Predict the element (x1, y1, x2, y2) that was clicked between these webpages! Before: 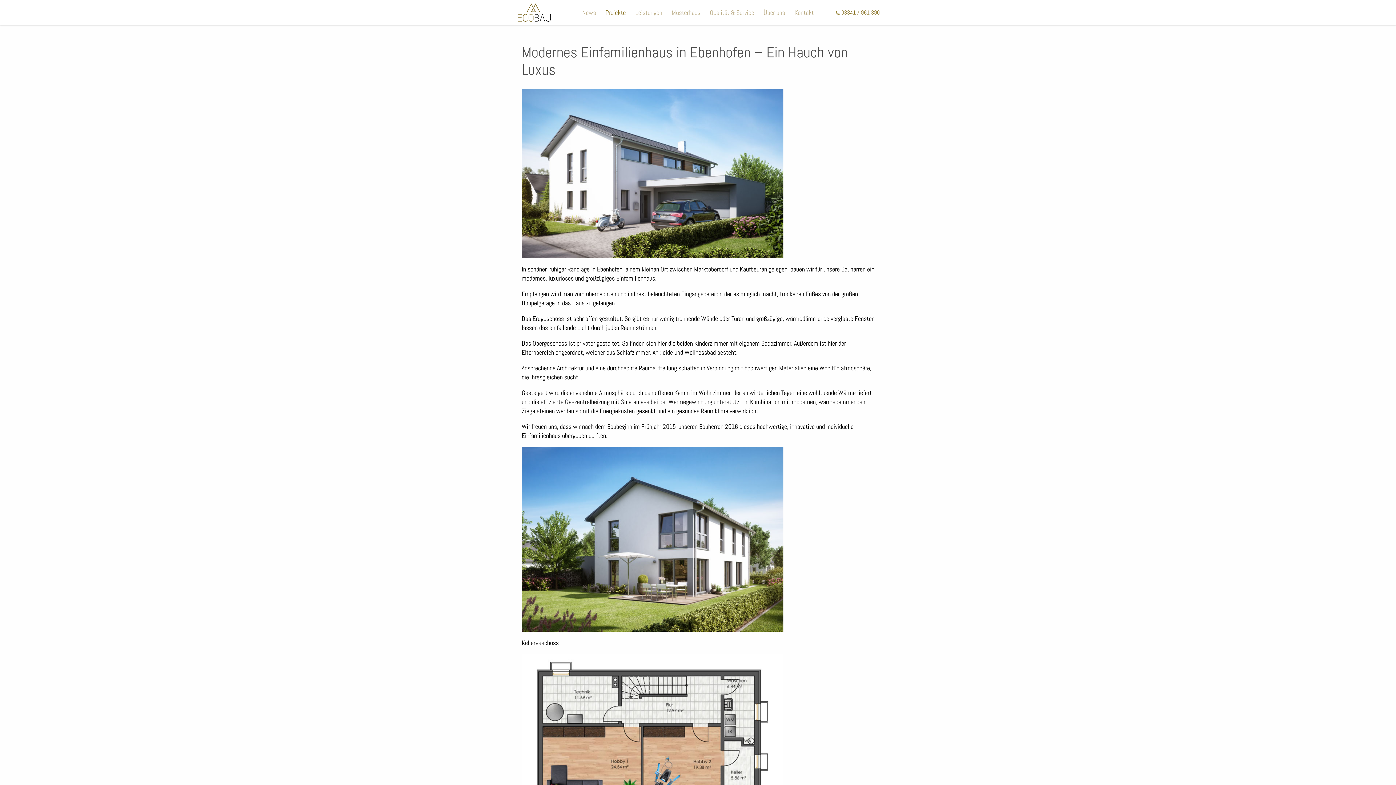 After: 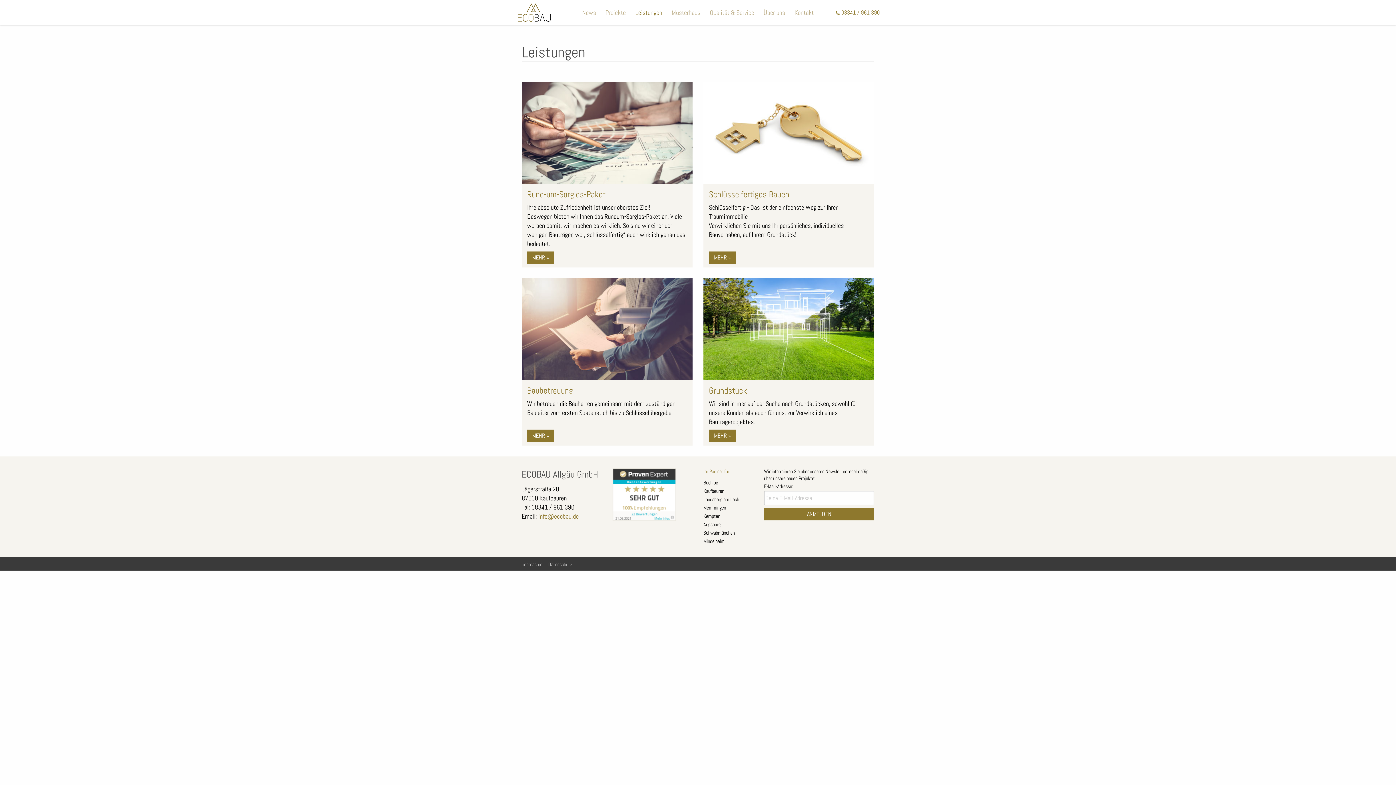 Action: bbox: (630, 0, 667, 25) label: Leistungen